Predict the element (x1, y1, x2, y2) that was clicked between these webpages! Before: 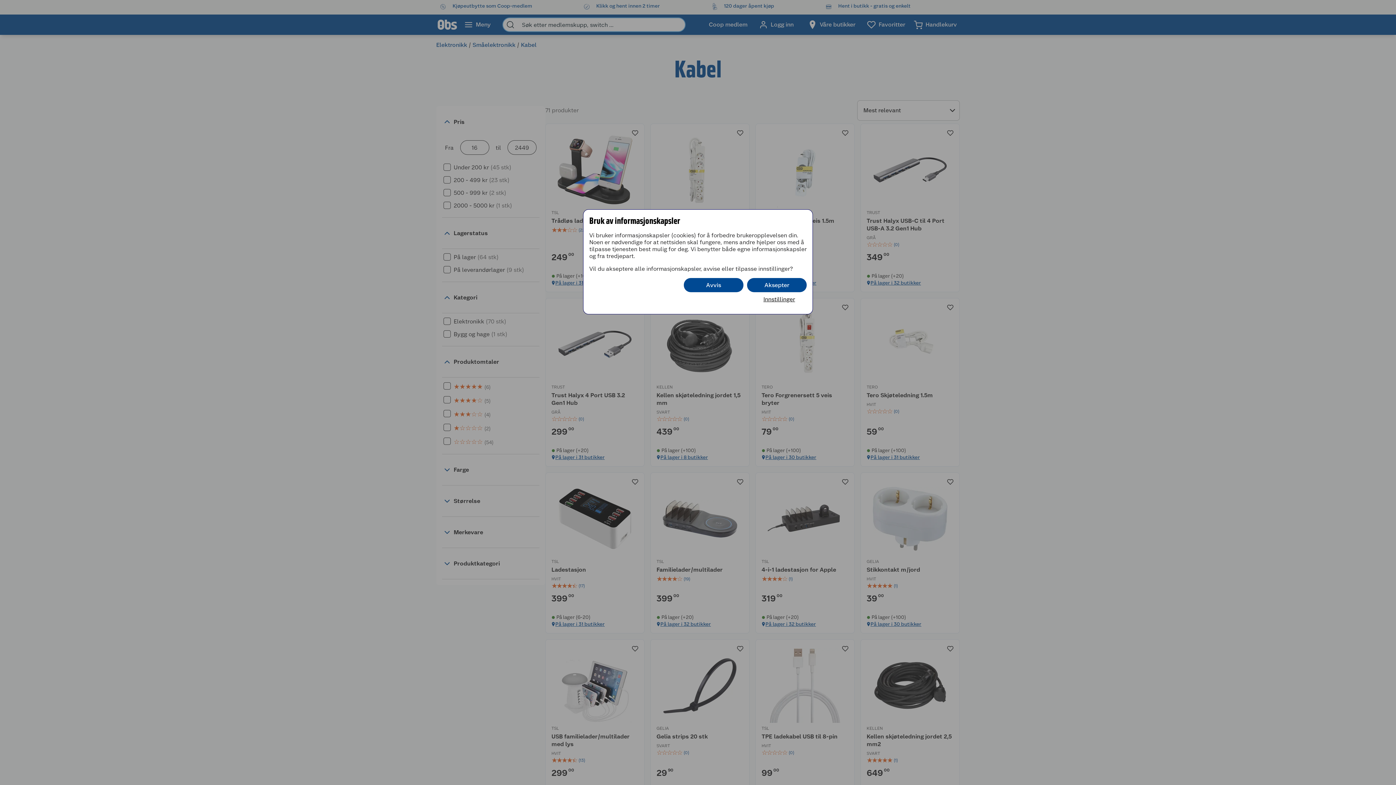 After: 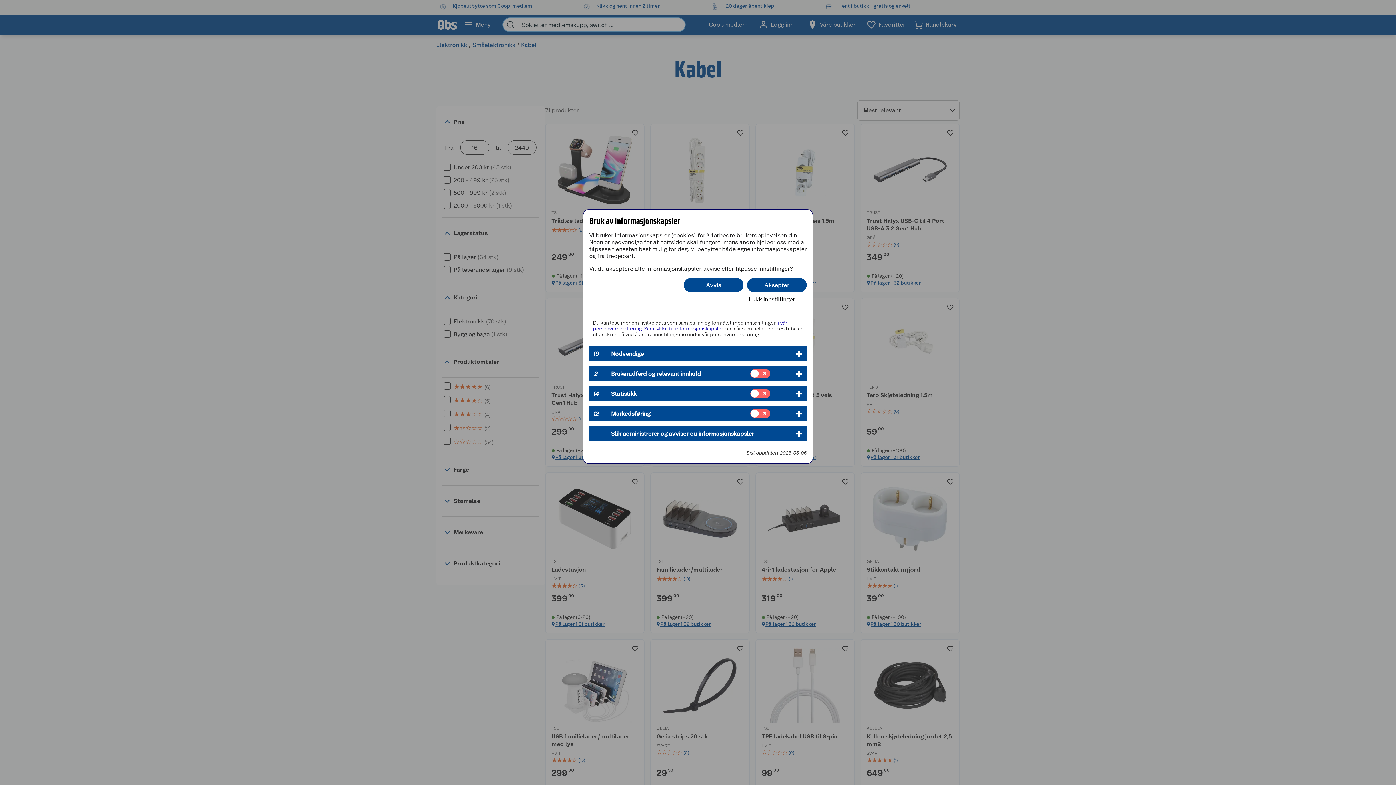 Action: label: Innstillinger bbox: (752, 292, 806, 306)